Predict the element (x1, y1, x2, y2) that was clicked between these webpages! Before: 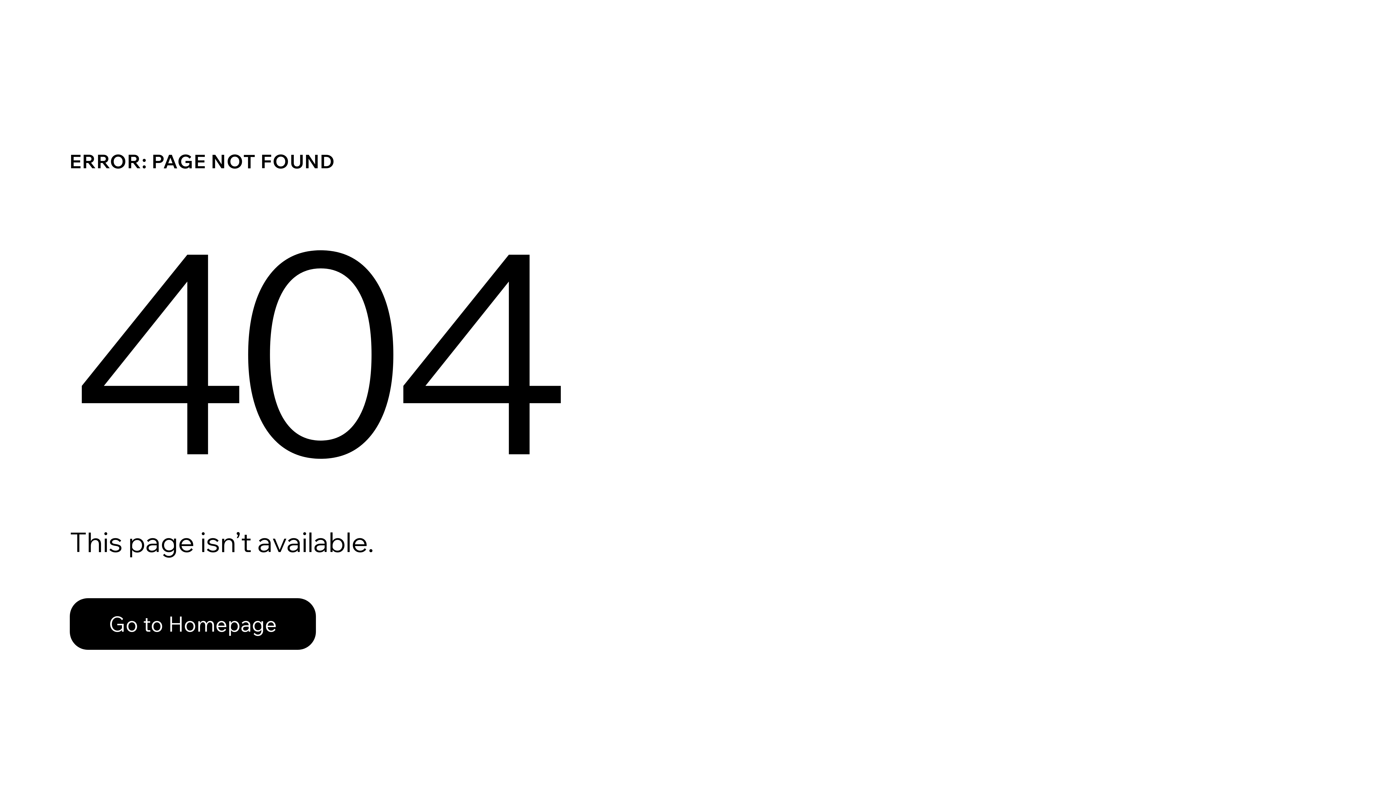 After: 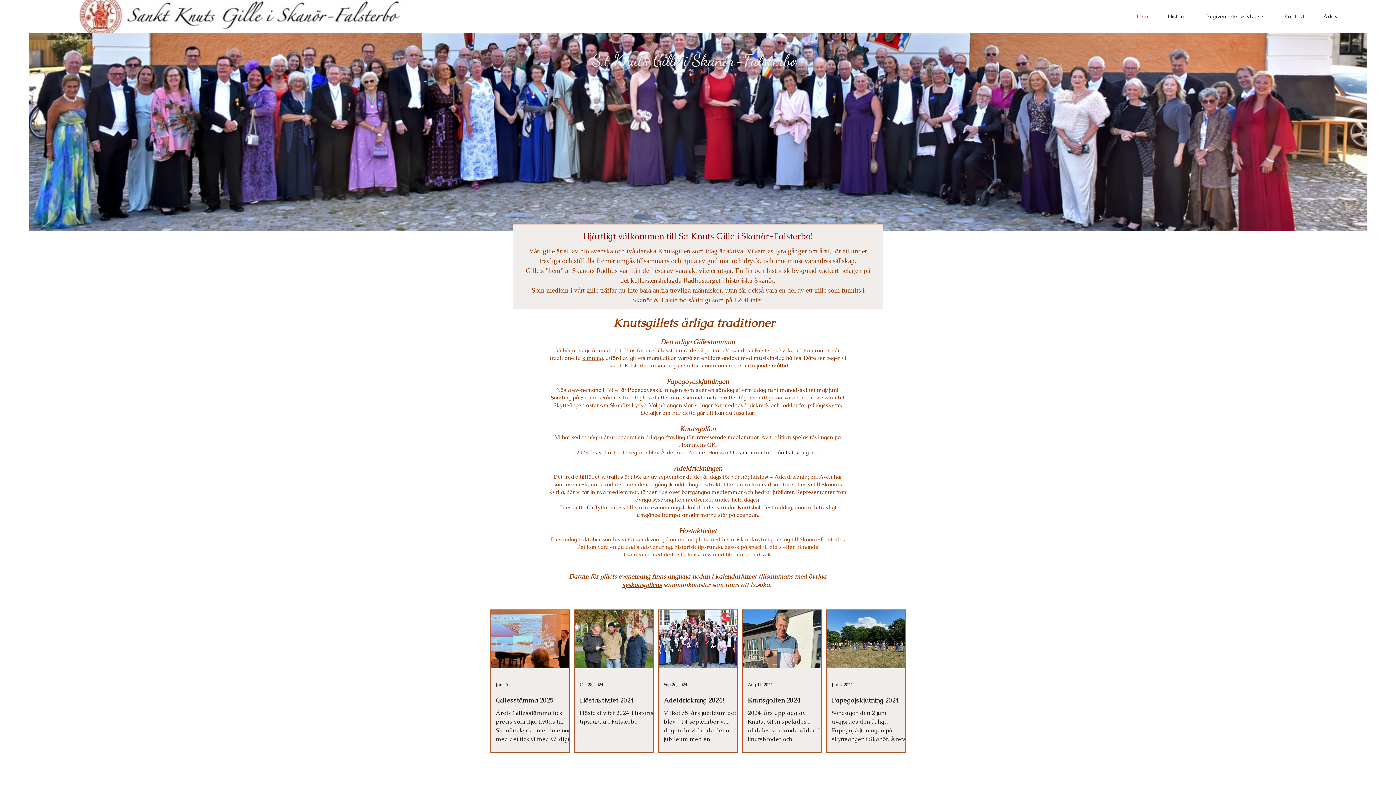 Action: bbox: (69, 582, 768, 659) label: Go to Homepage